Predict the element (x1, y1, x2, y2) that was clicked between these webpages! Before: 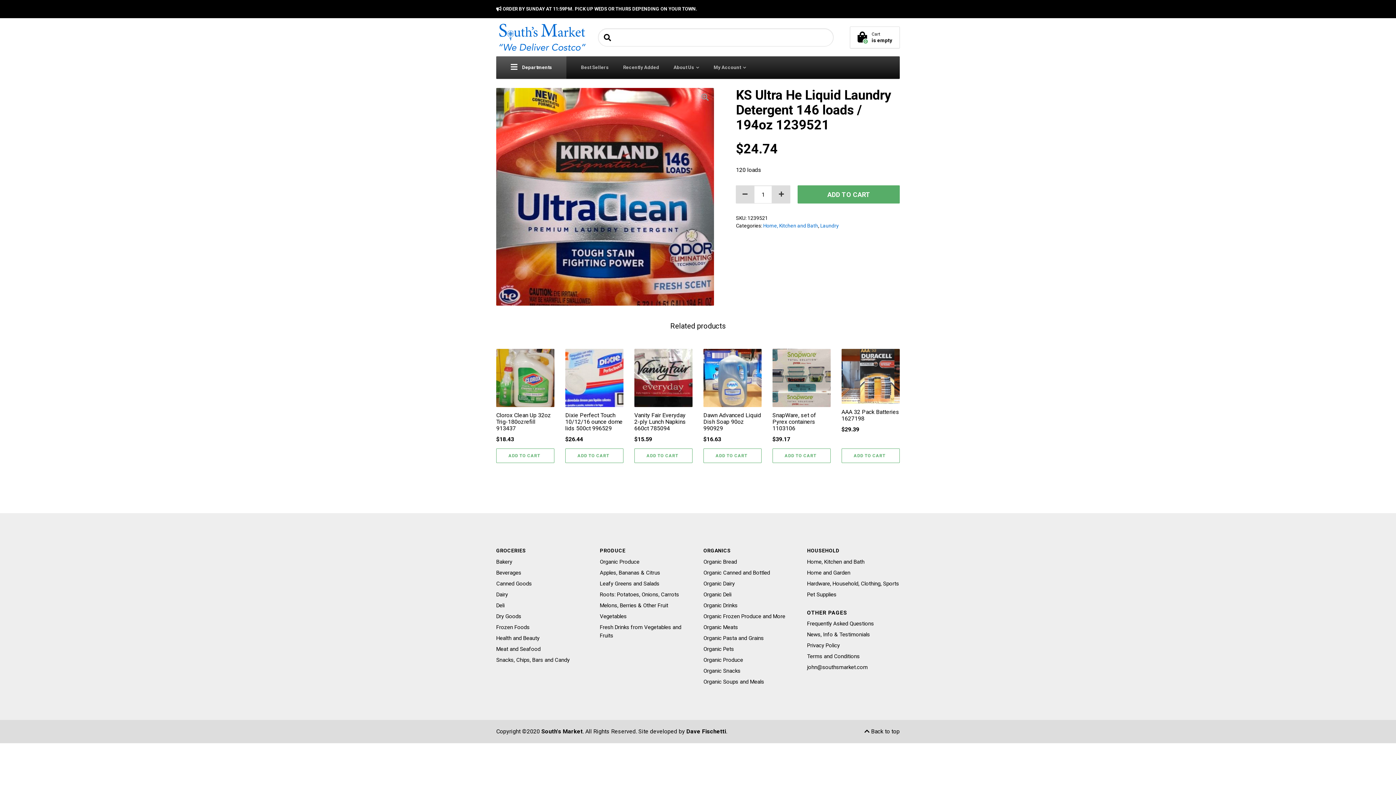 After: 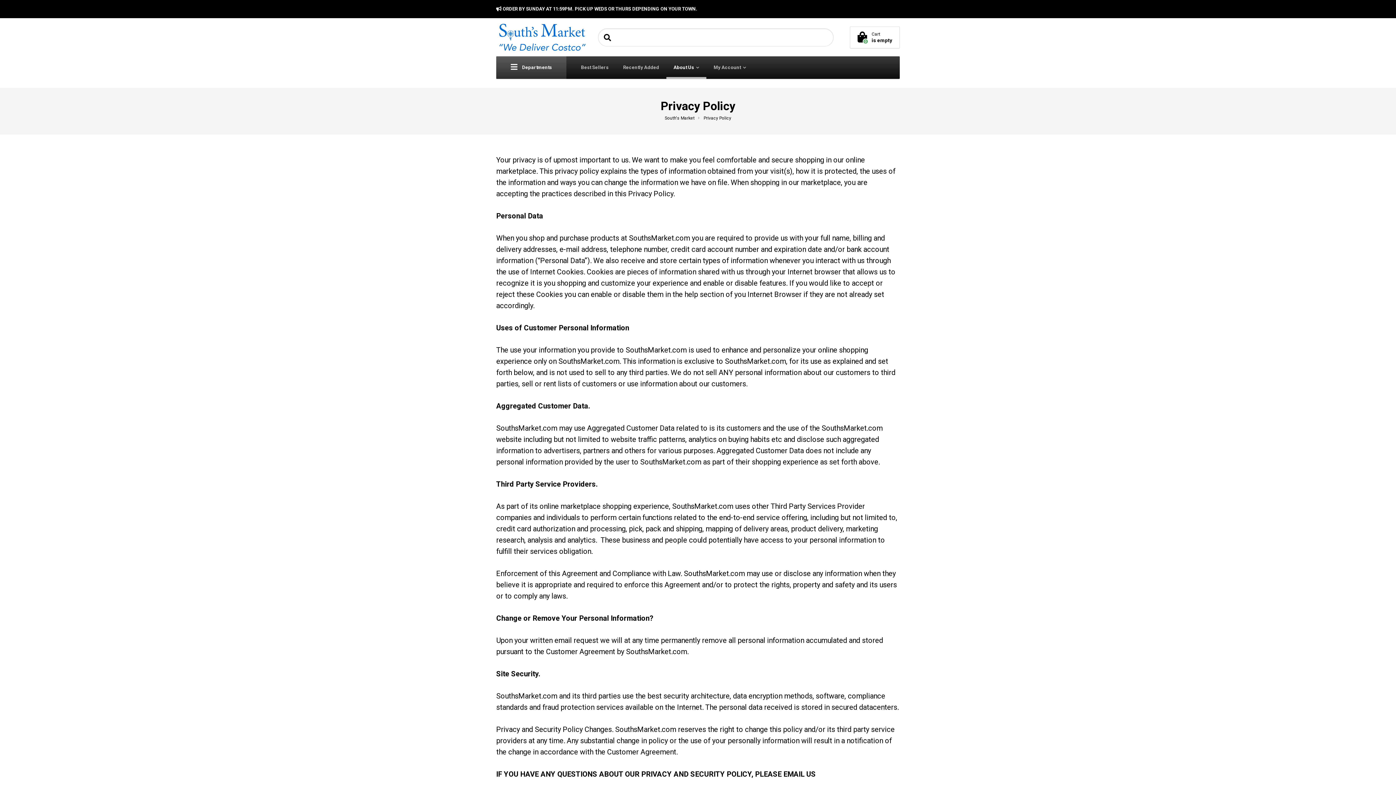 Action: label: Privacy Policy bbox: (807, 641, 900, 652)